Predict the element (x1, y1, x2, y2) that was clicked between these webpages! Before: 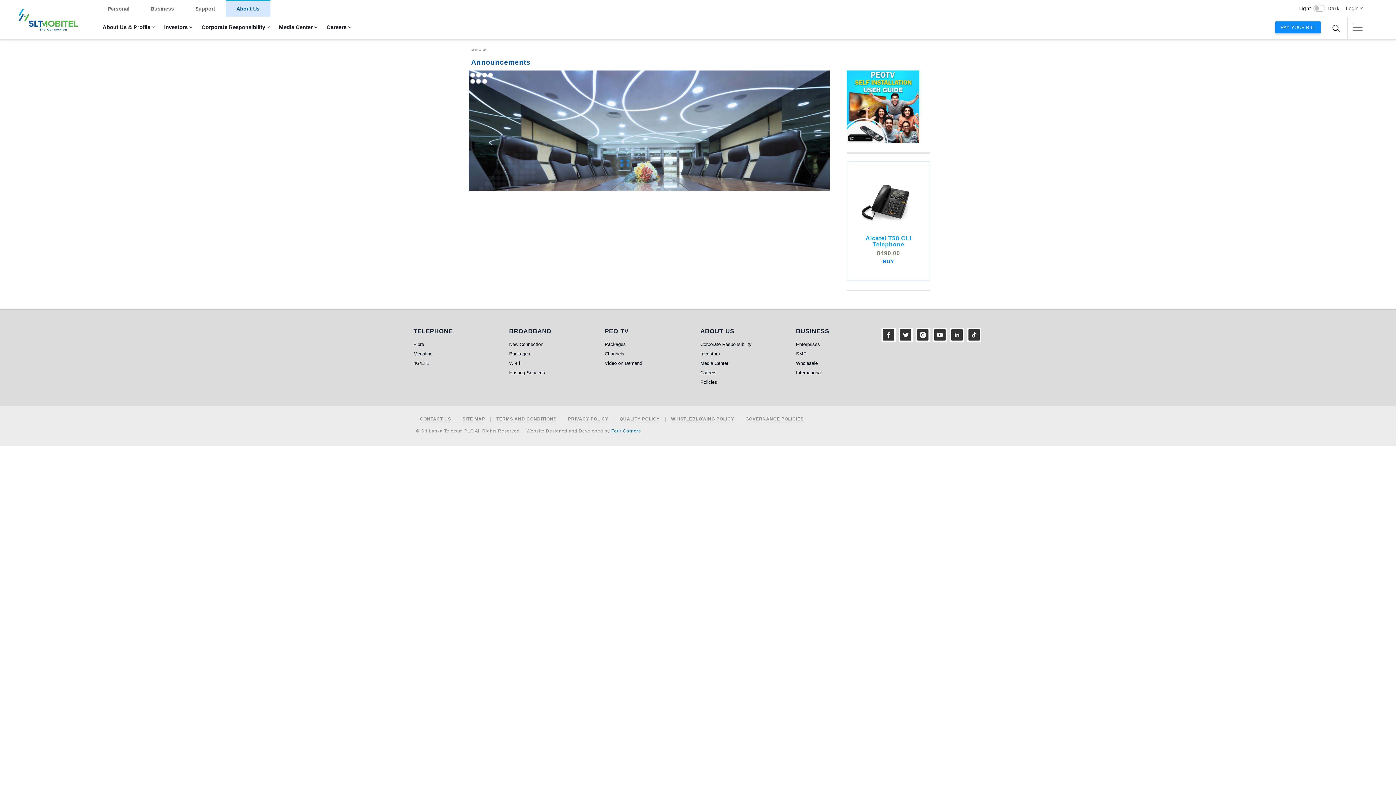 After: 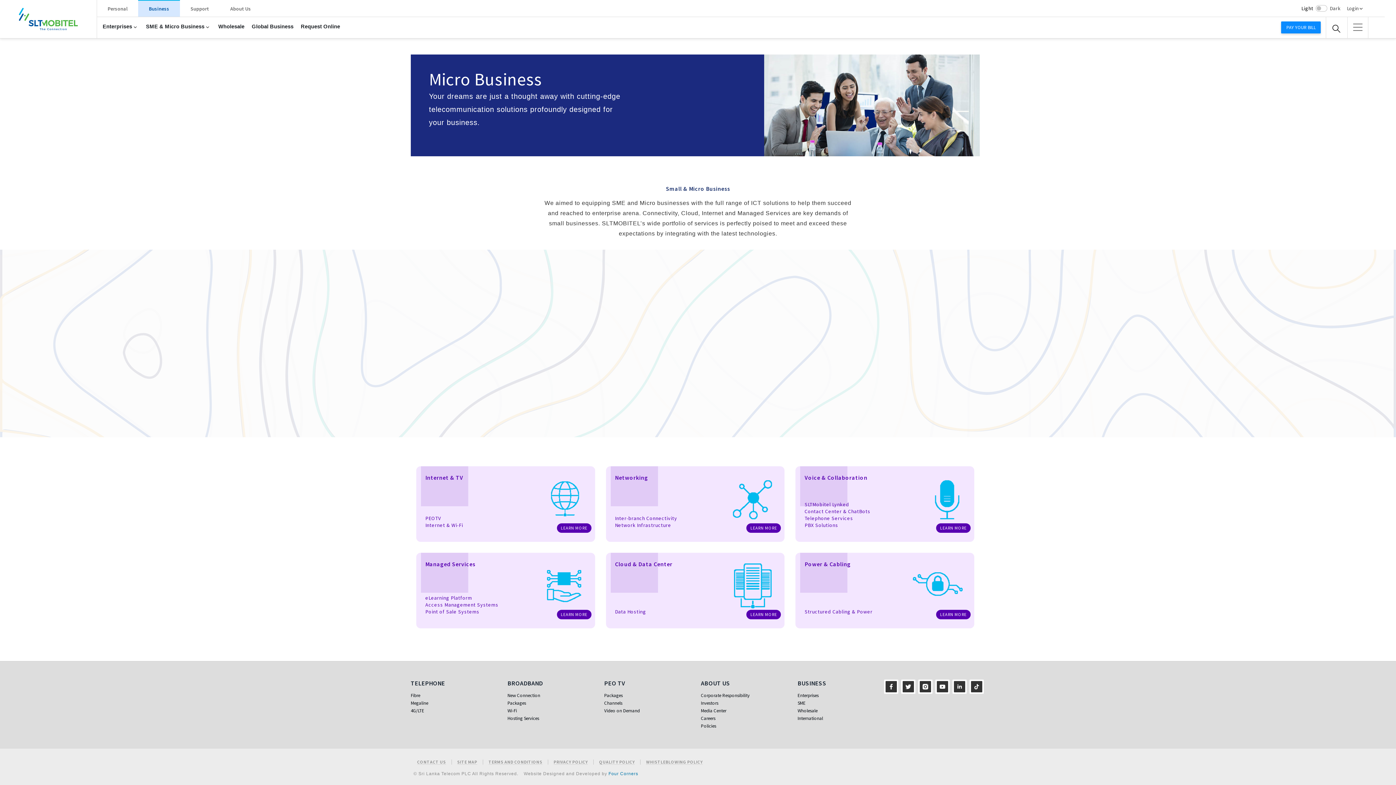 Action: label: SME bbox: (796, 351, 806, 356)